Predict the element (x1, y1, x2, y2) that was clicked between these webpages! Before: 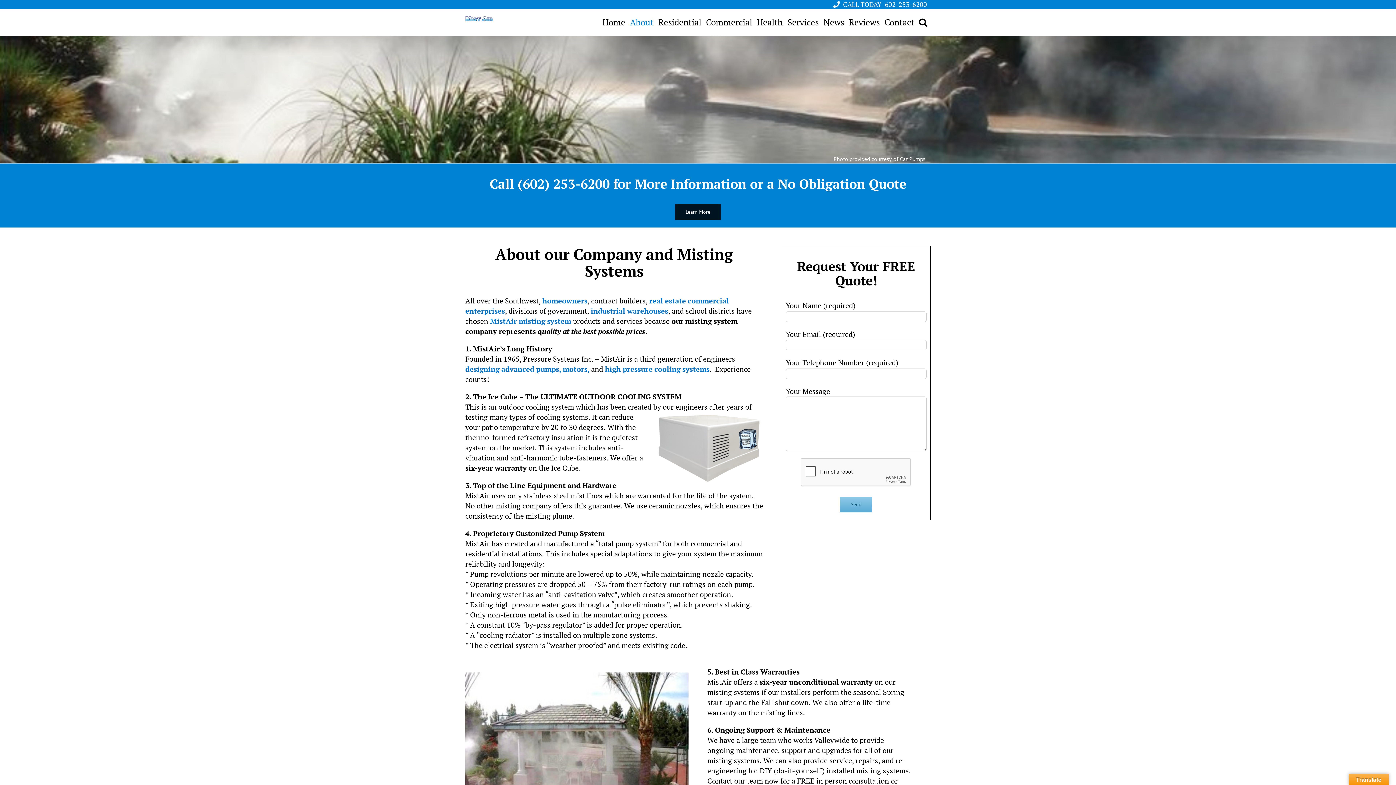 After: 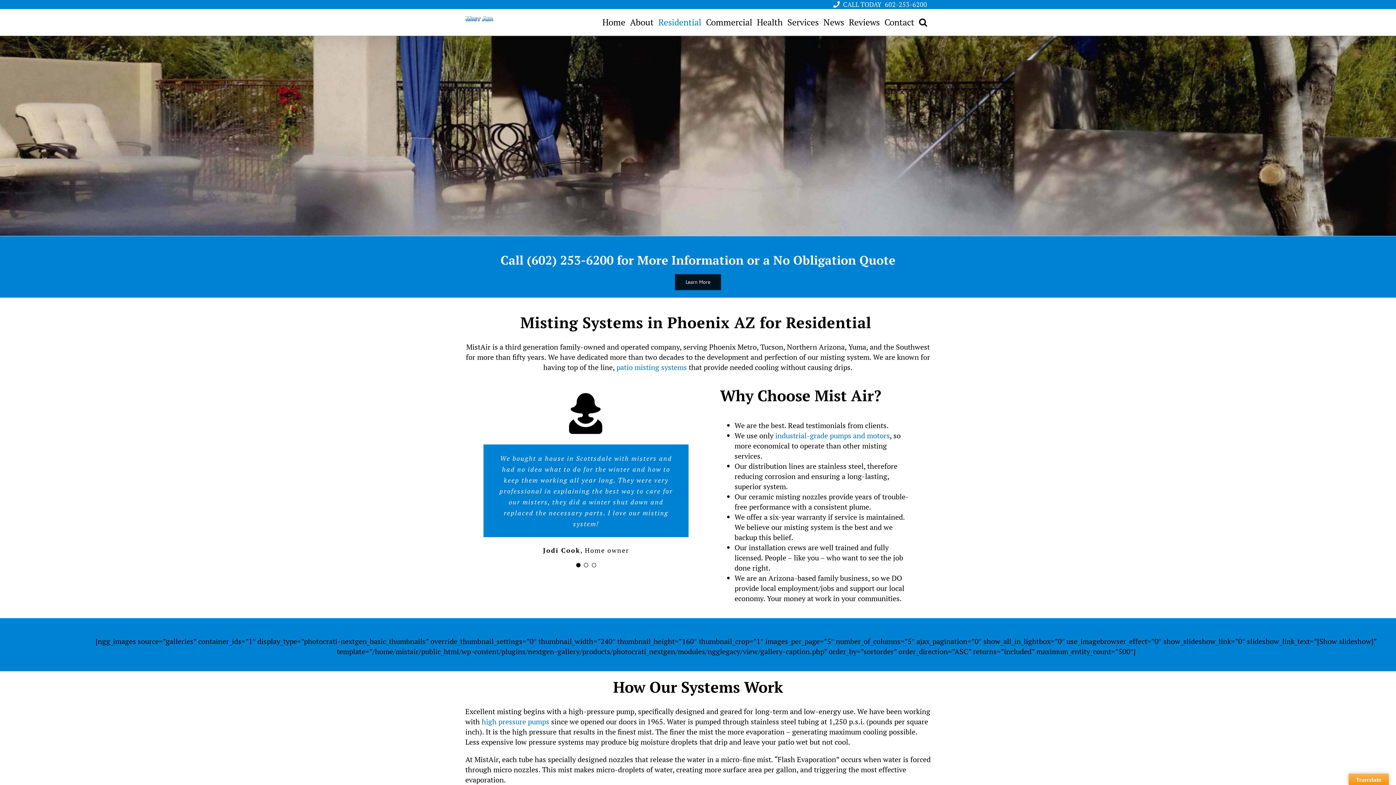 Action: label: MistAir misting system bbox: (490, 316, 571, 326)